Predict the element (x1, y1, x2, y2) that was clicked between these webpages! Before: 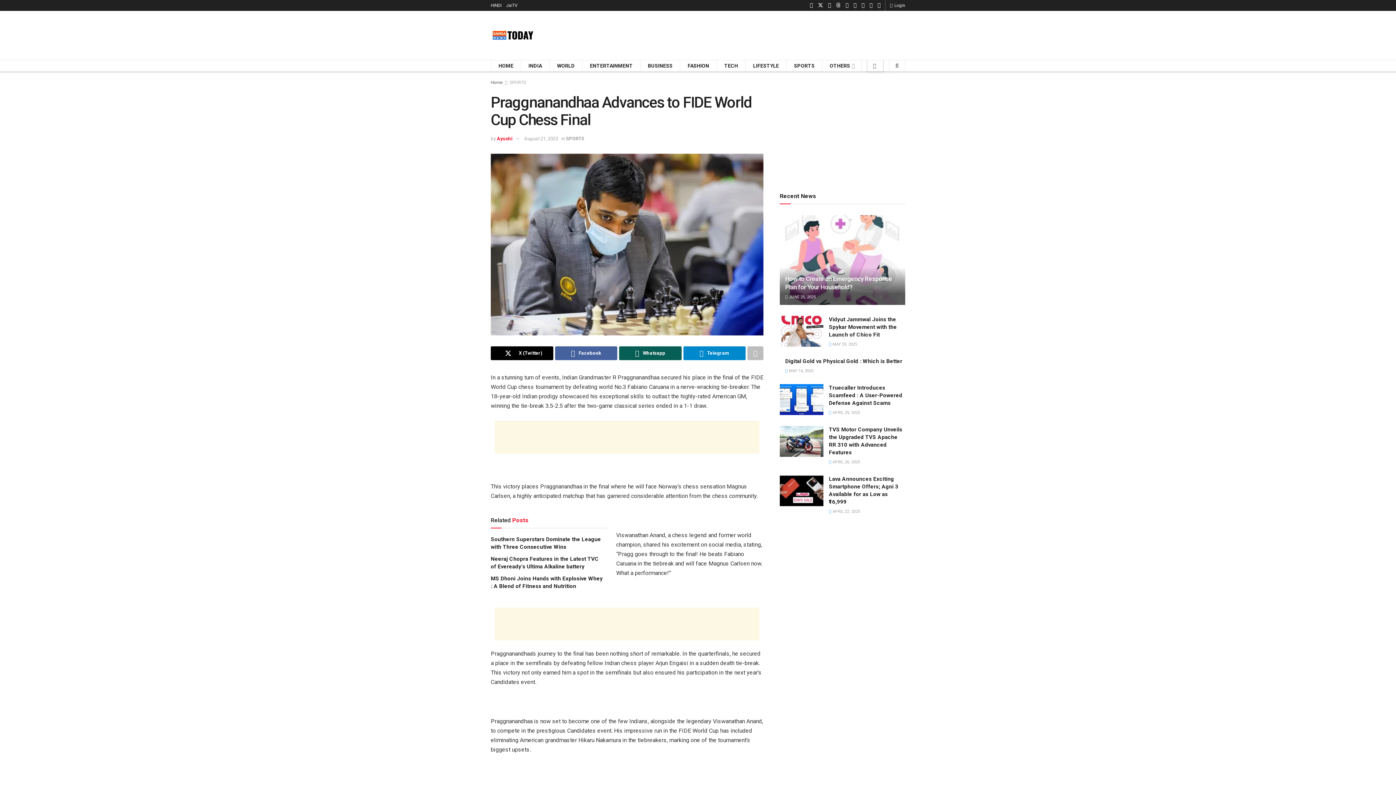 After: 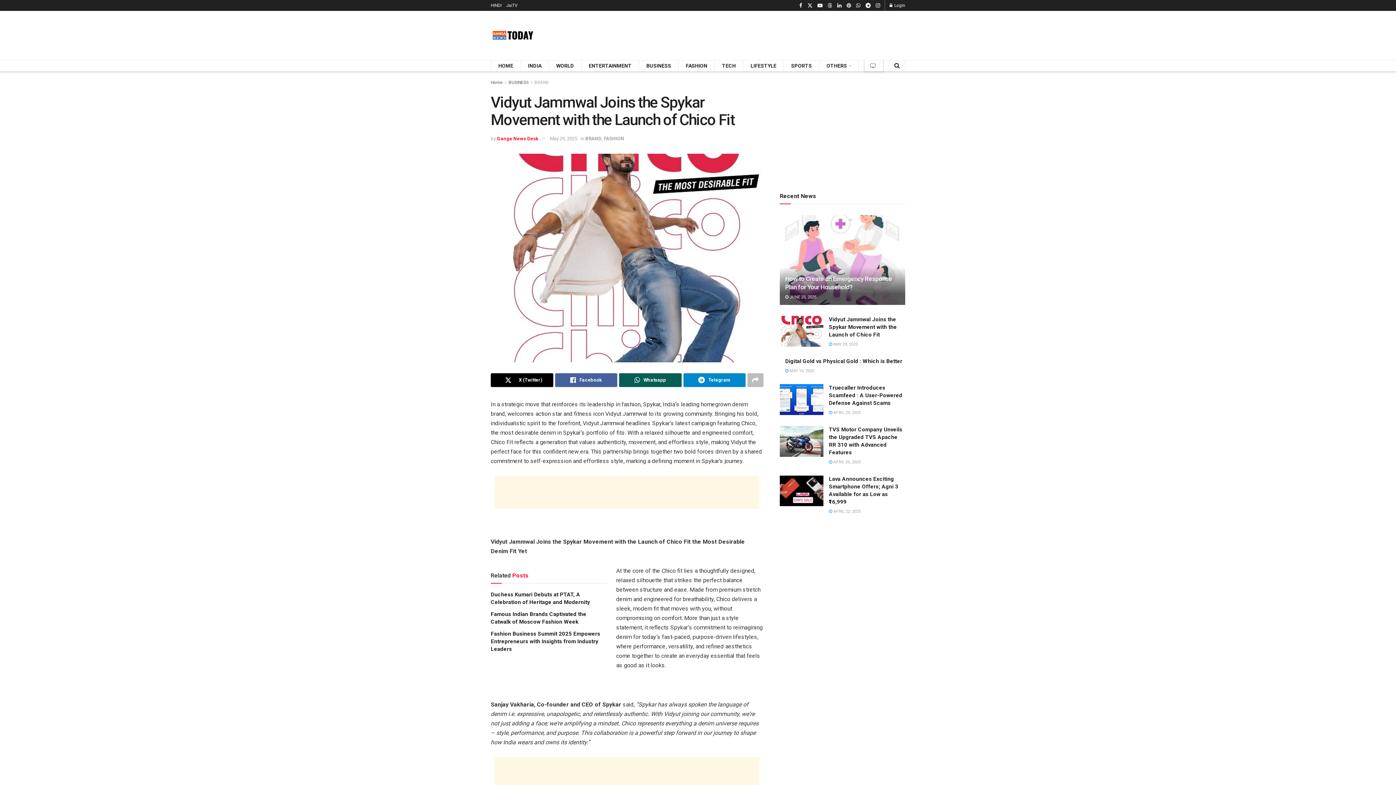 Action: label: Vidyut Jammwal Joins the Spykar Movement with the Launch of Chico Fit bbox: (829, 316, 897, 338)